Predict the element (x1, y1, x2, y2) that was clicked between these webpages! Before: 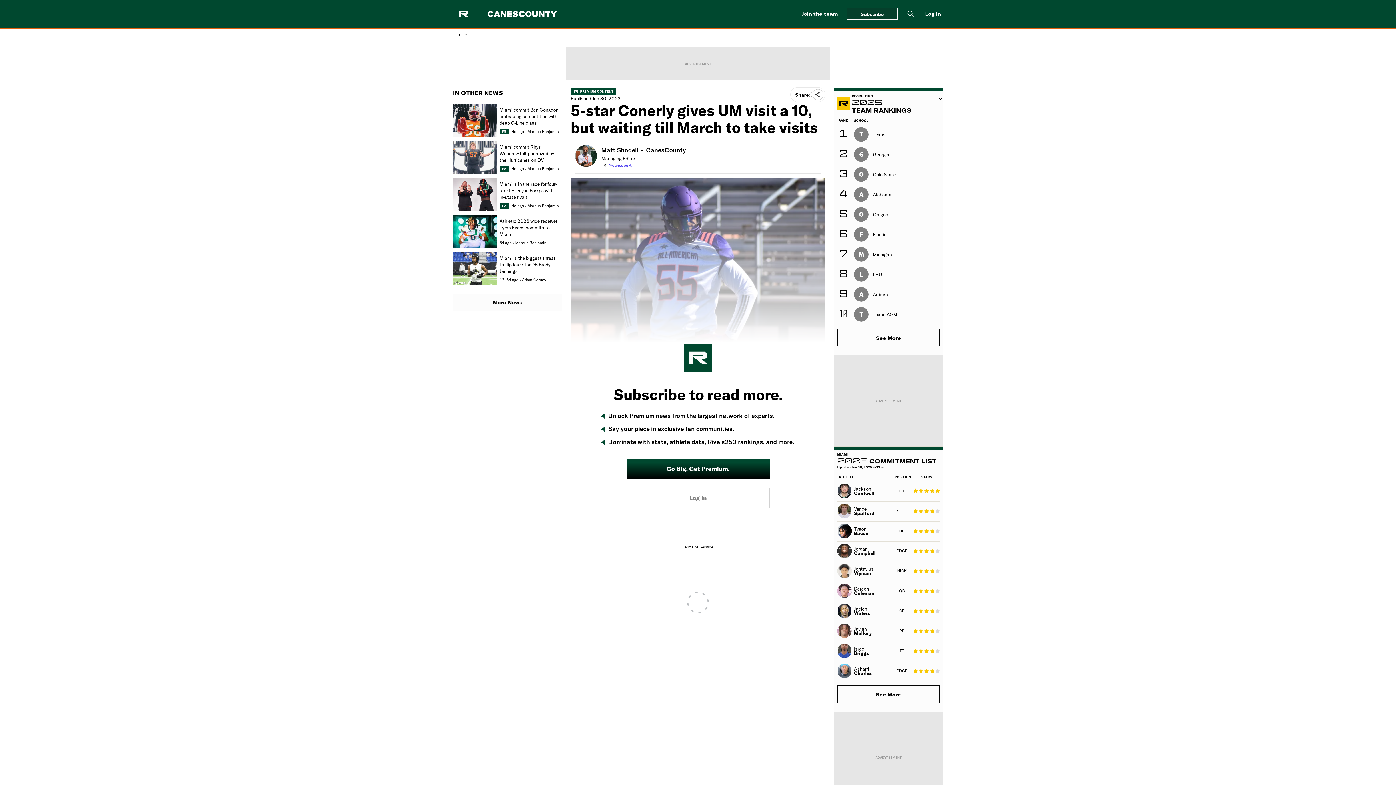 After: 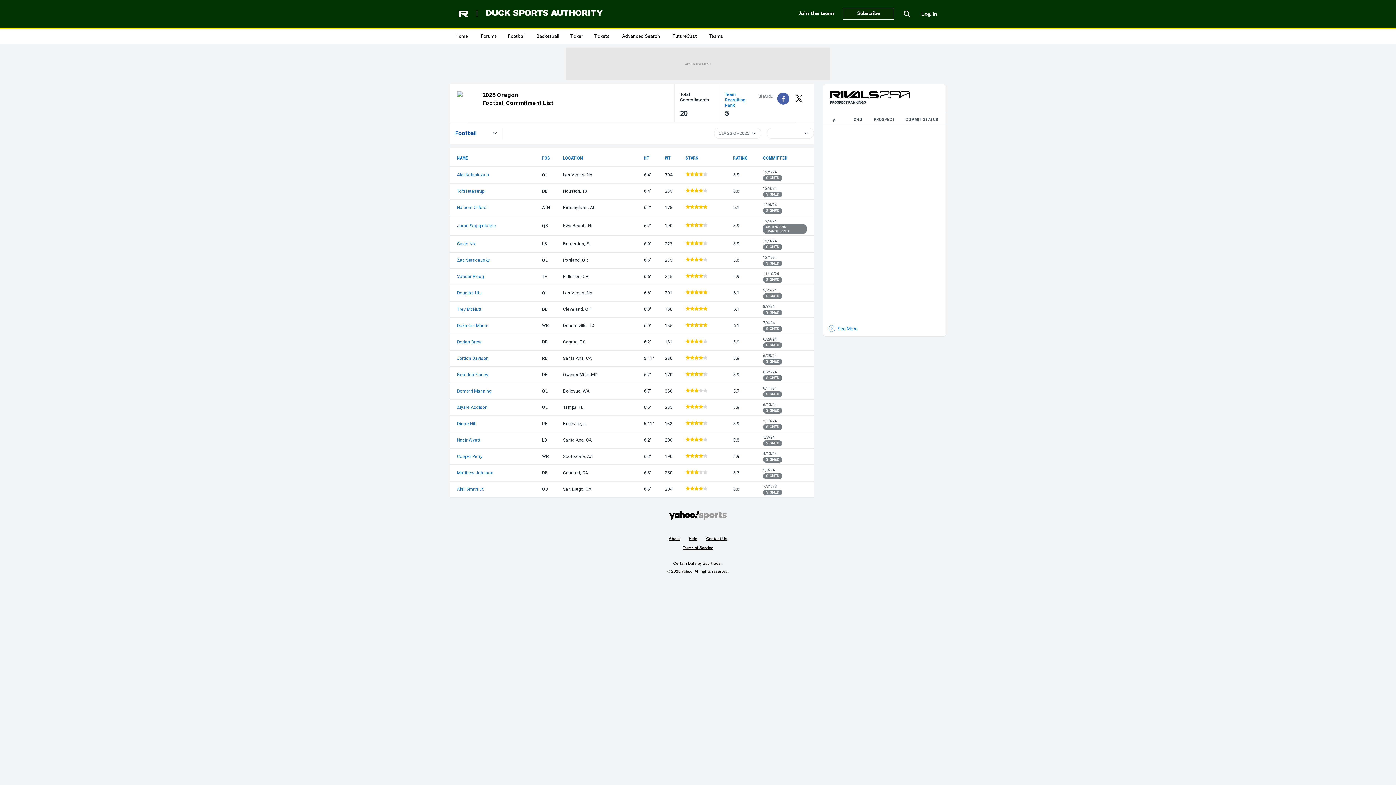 Action: bbox: (854, 207, 868, 221)